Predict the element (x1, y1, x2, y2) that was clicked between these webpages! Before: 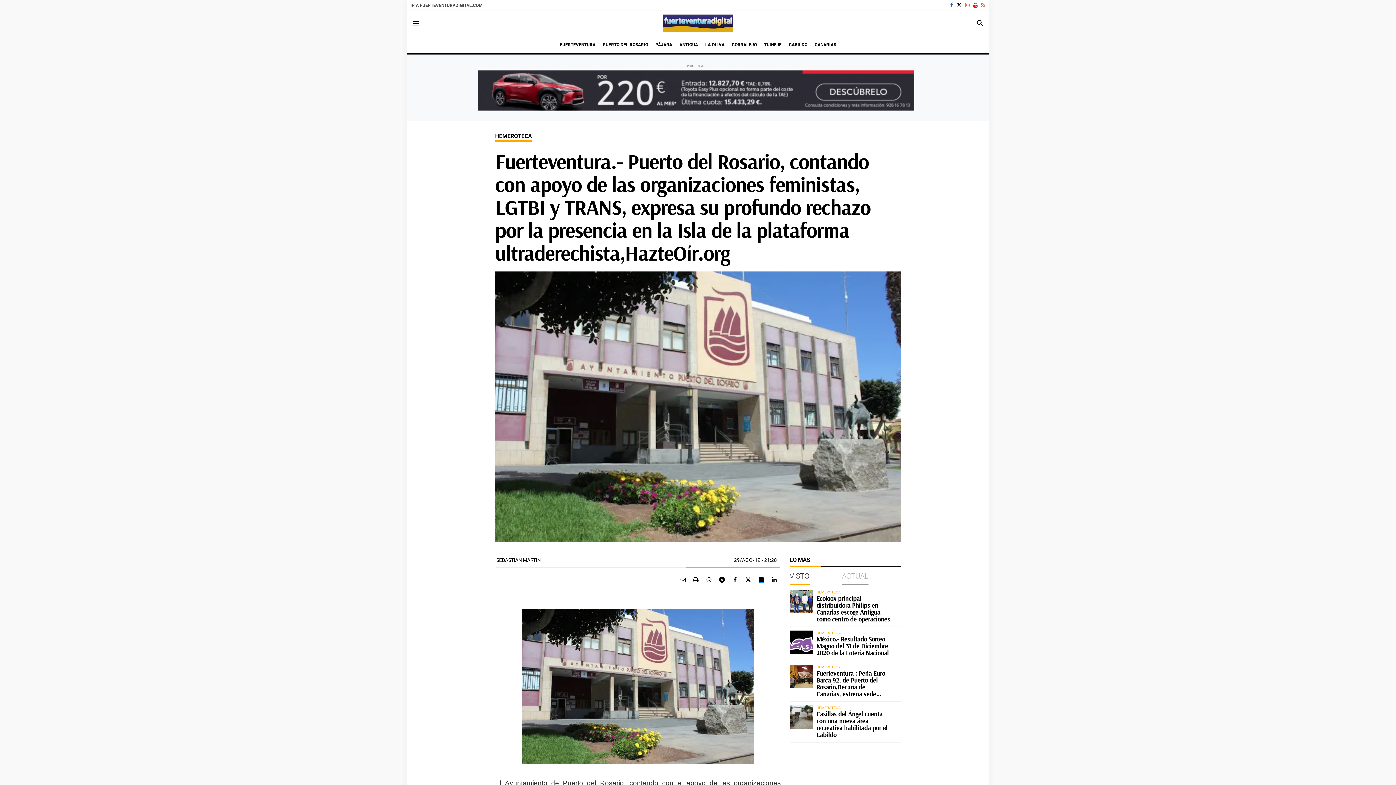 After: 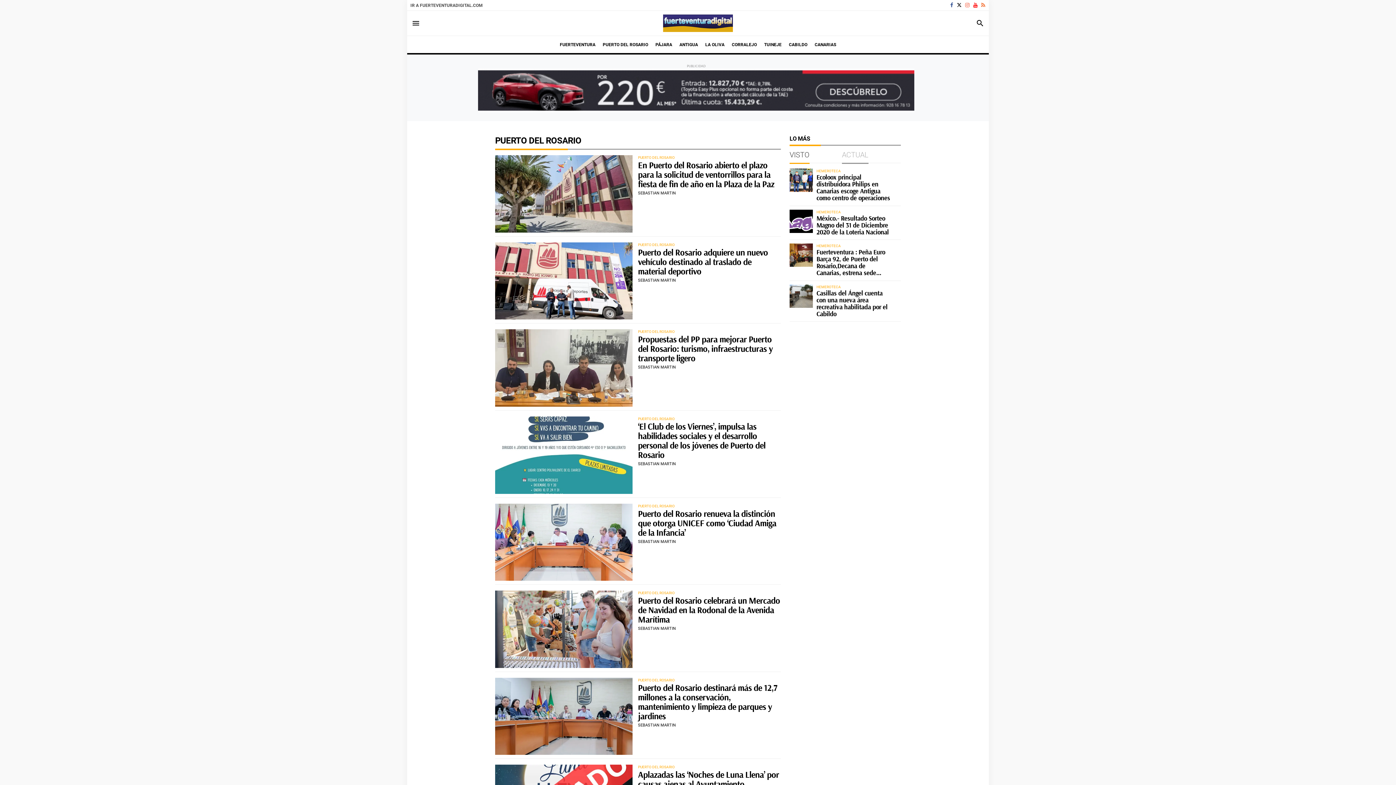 Action: label: PUERTO DEL ROSARIO bbox: (599, 38, 652, 51)